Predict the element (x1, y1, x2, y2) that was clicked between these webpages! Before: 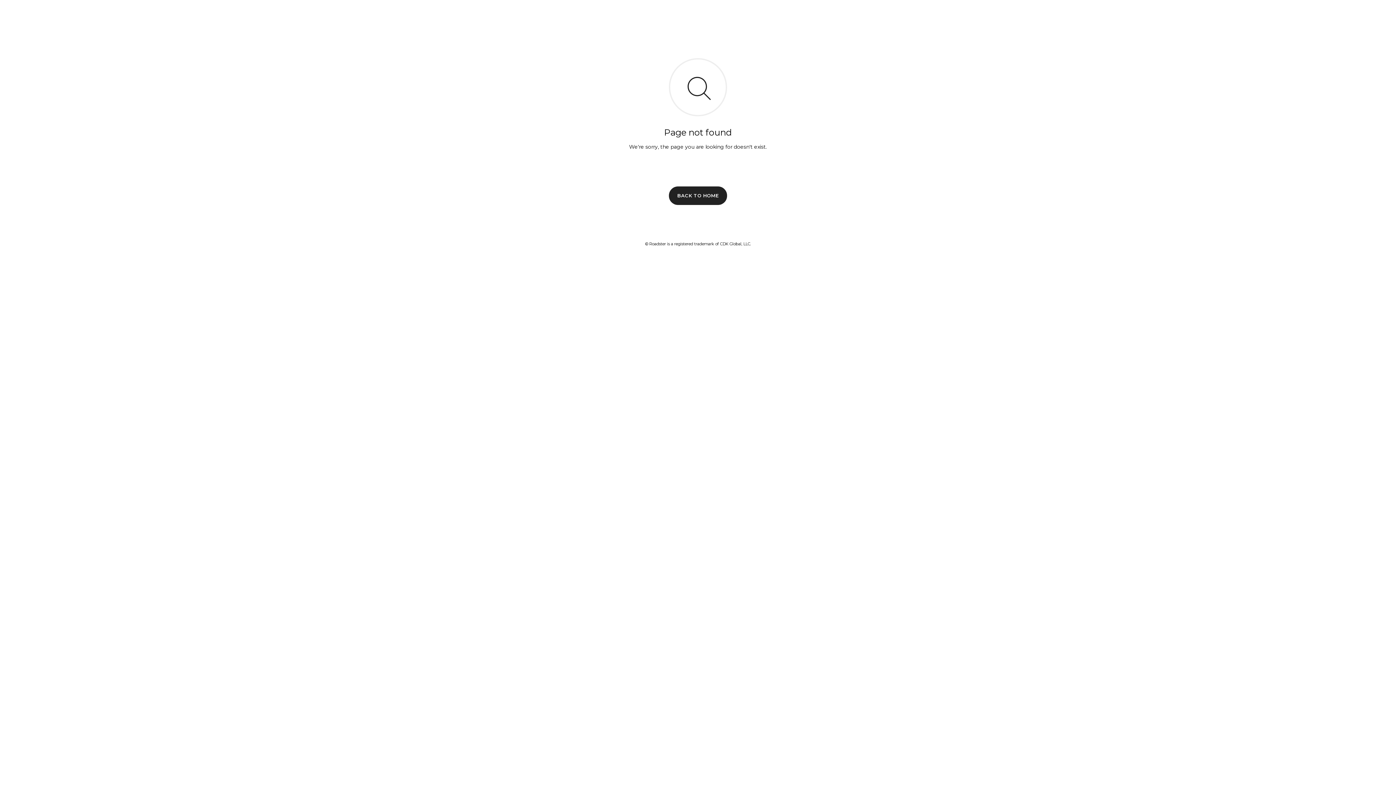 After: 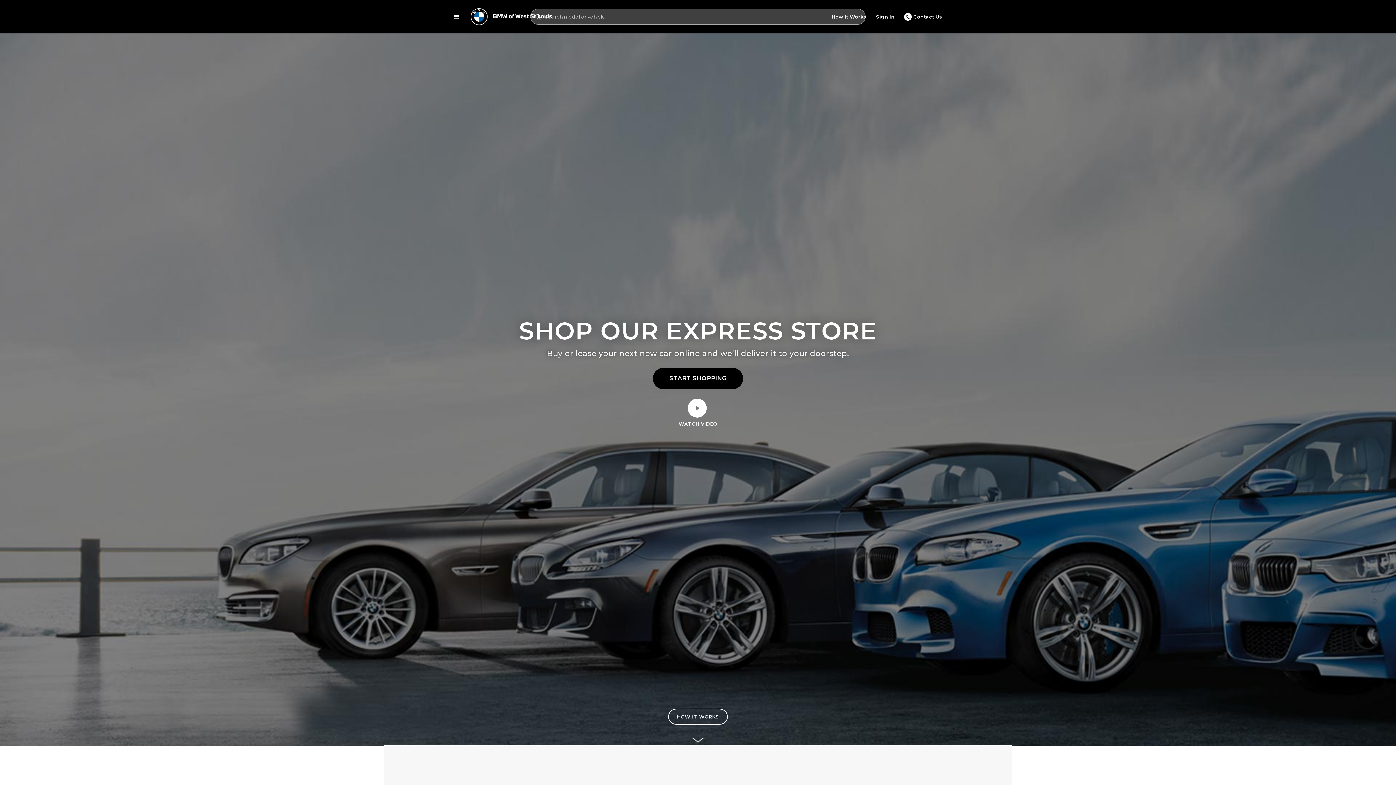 Action: label: BACK TO HOME bbox: (669, 186, 727, 204)